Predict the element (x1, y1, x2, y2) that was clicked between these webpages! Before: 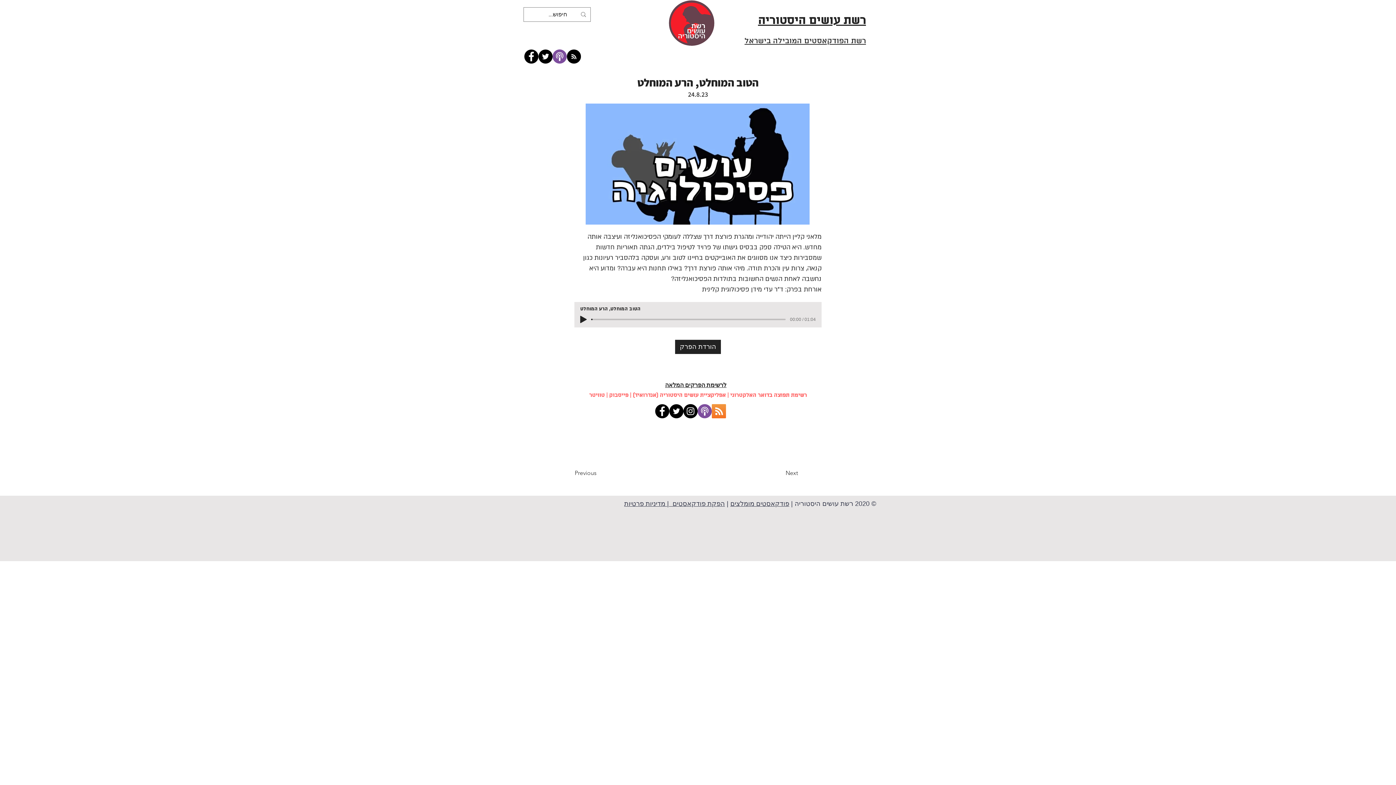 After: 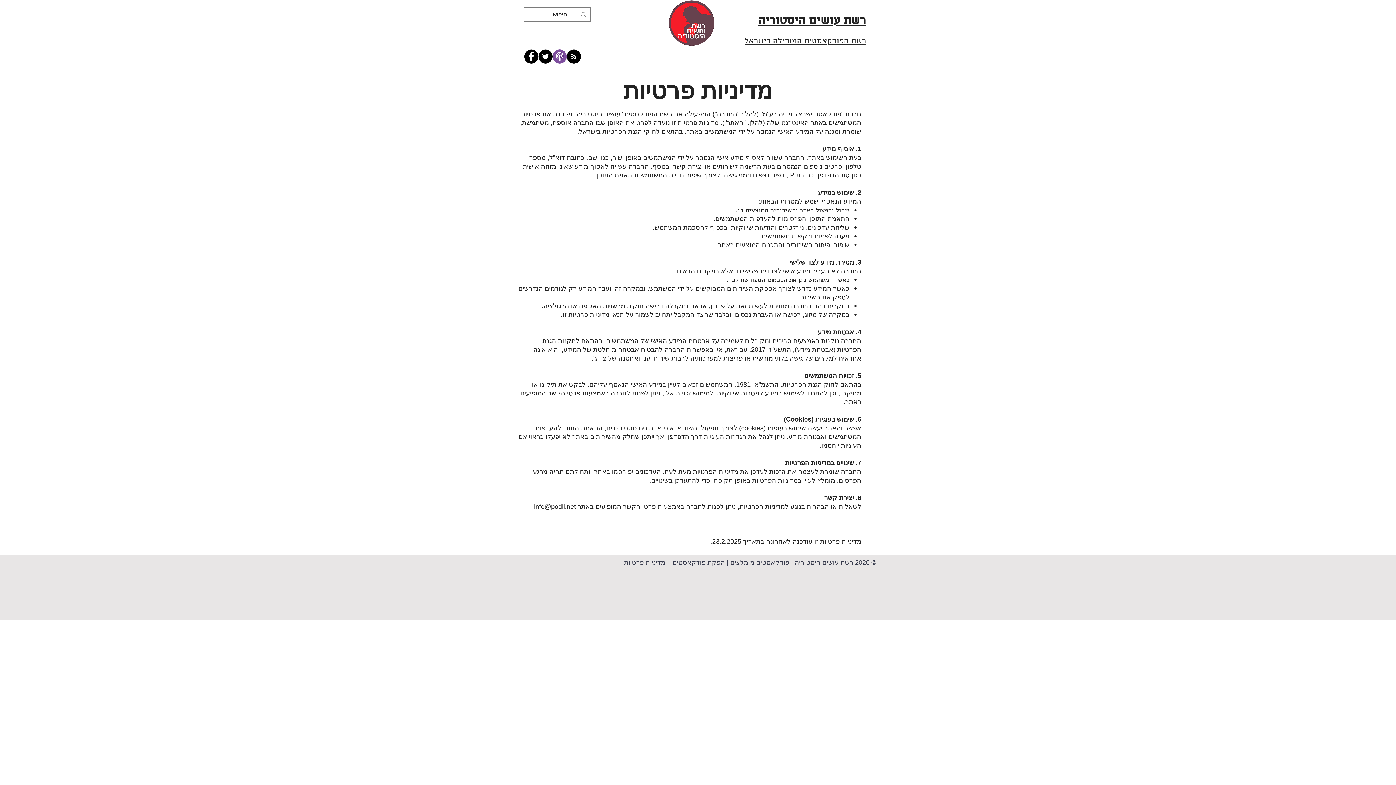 Action: label:  | מדיניות פרטיות bbox: (624, 499, 670, 508)